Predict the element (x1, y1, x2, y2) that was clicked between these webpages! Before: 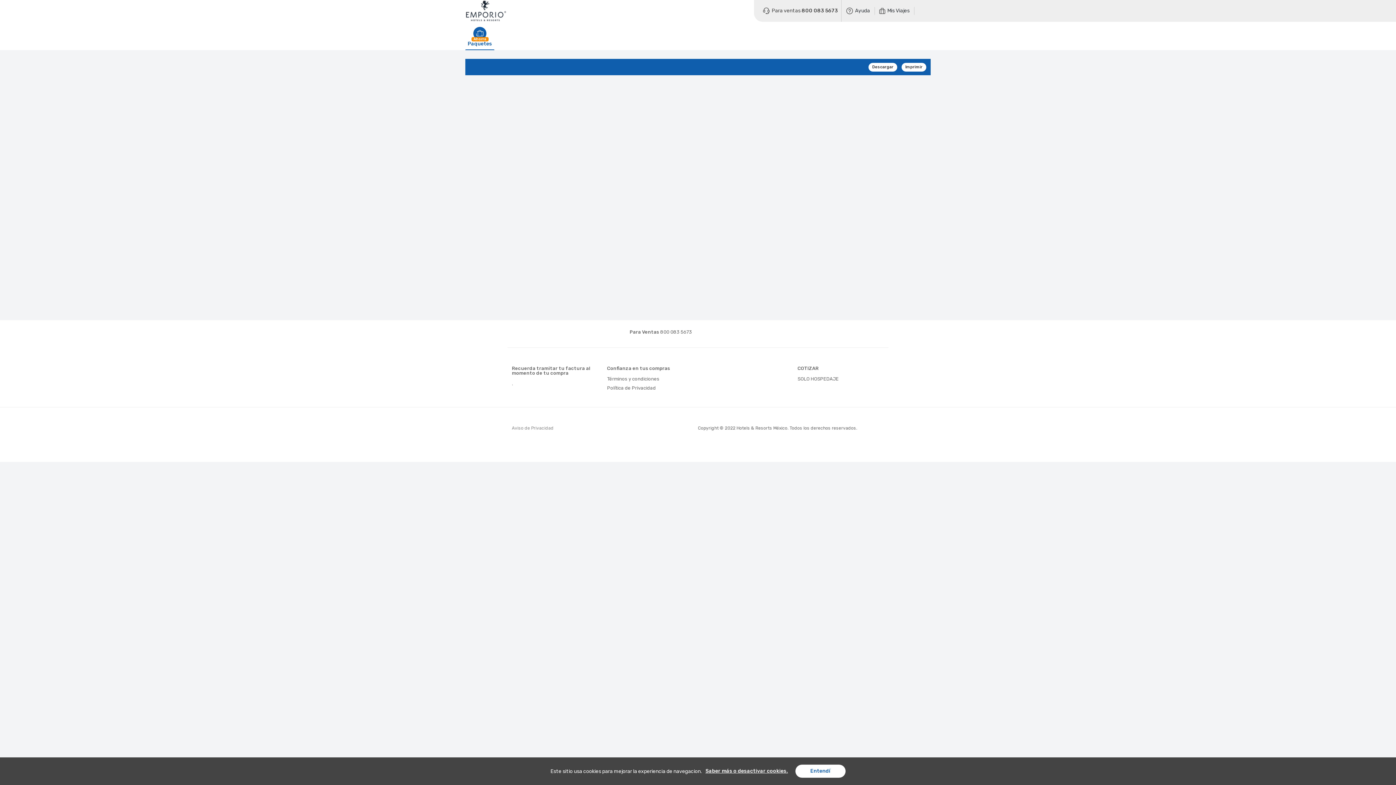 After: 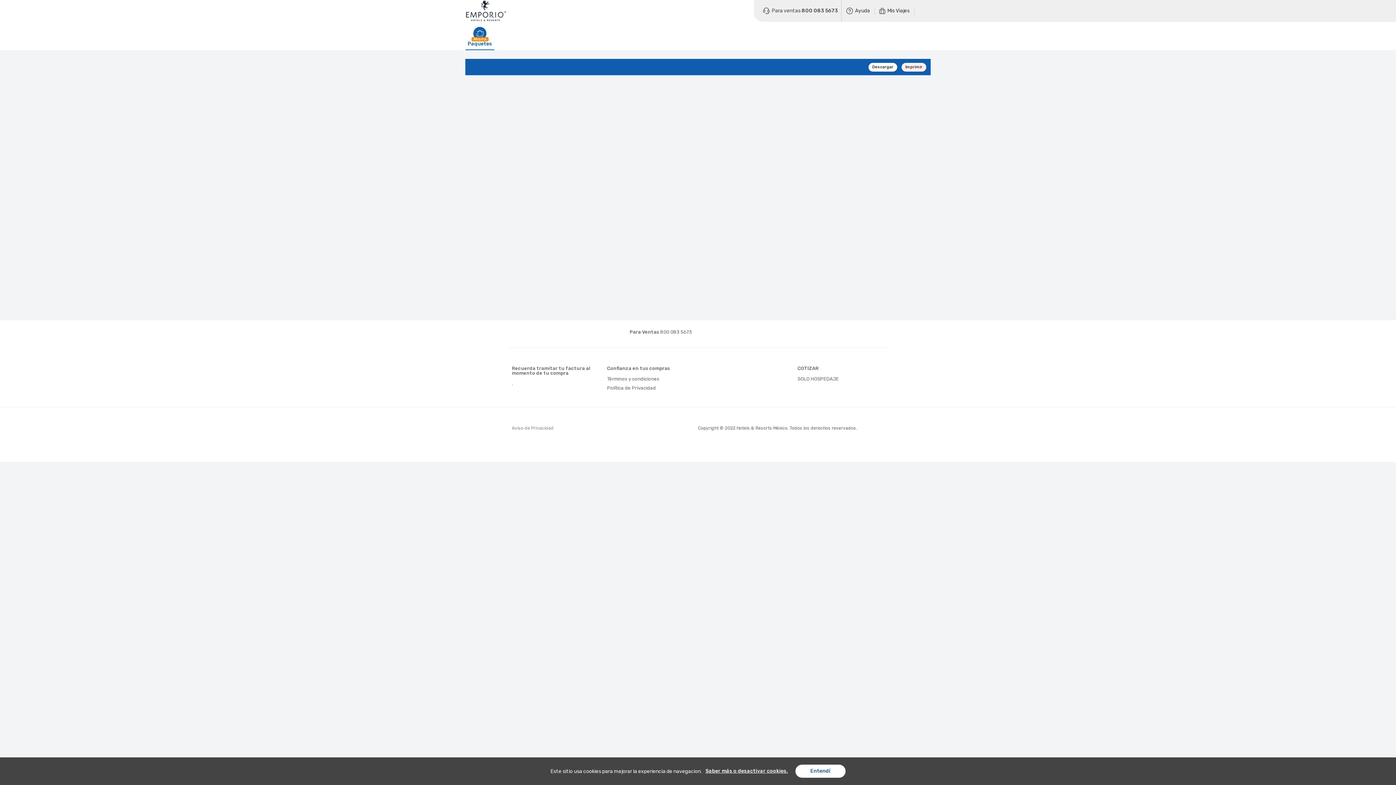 Action: bbox: (901, 62, 926, 71) label: Imprimir